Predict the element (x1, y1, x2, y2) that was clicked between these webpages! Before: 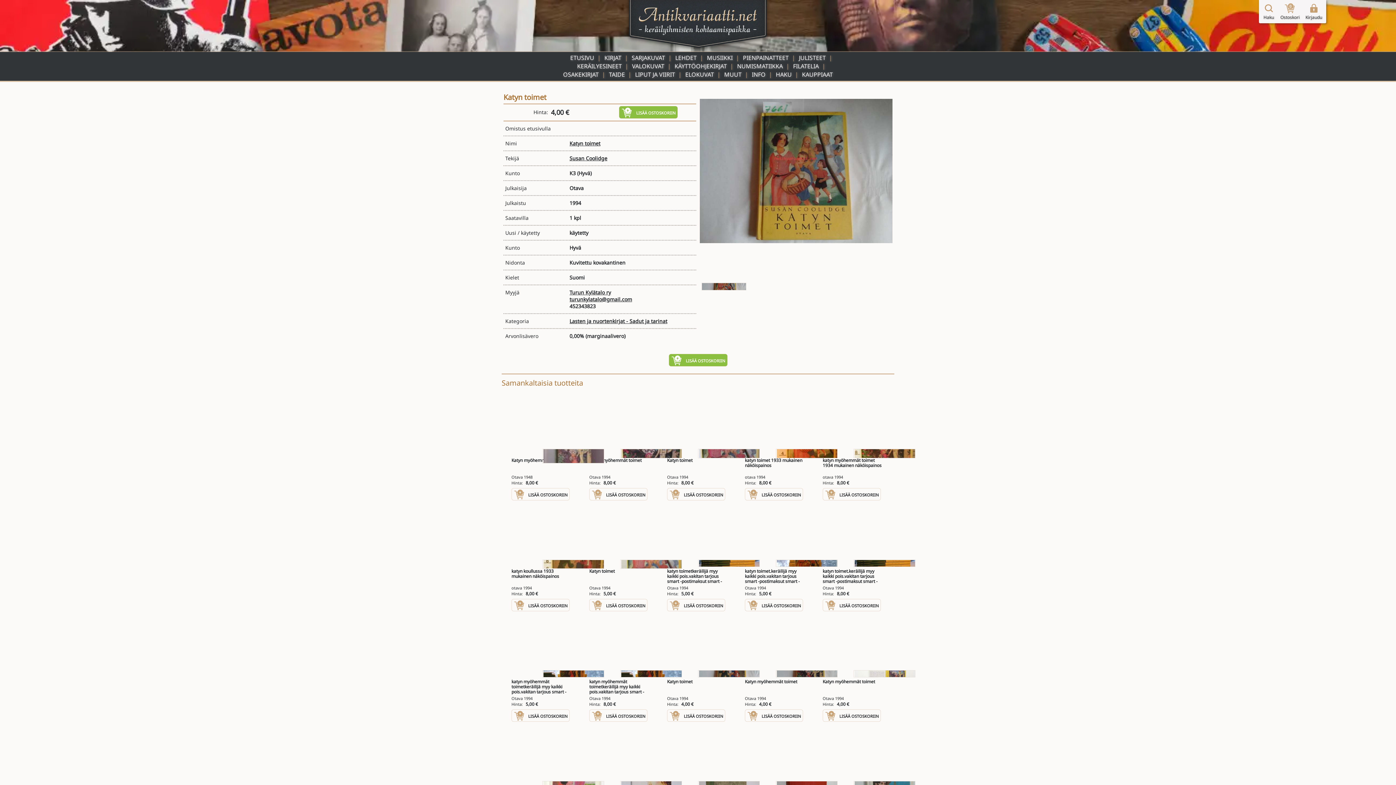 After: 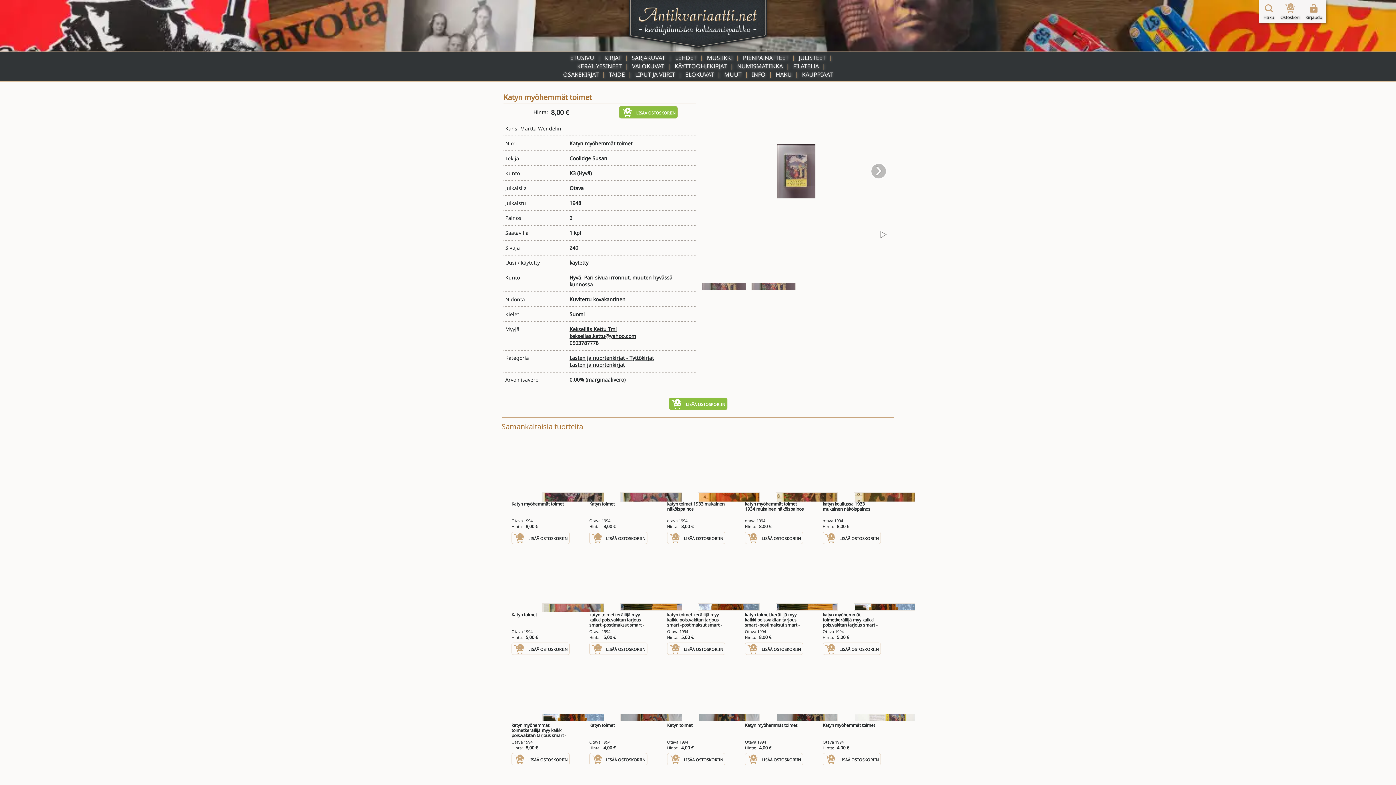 Action: label: Katyn myöhemmät toimet bbox: (511, 458, 573, 473)